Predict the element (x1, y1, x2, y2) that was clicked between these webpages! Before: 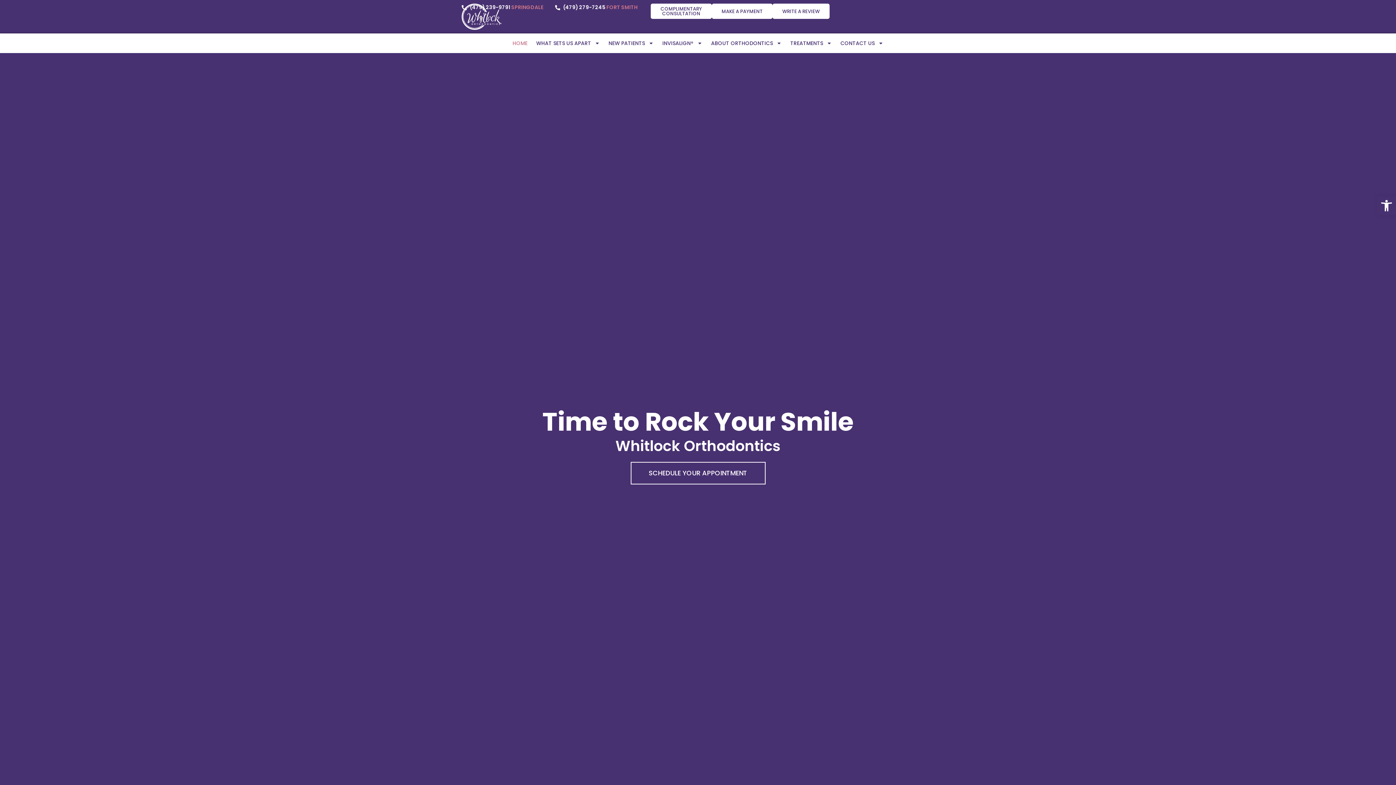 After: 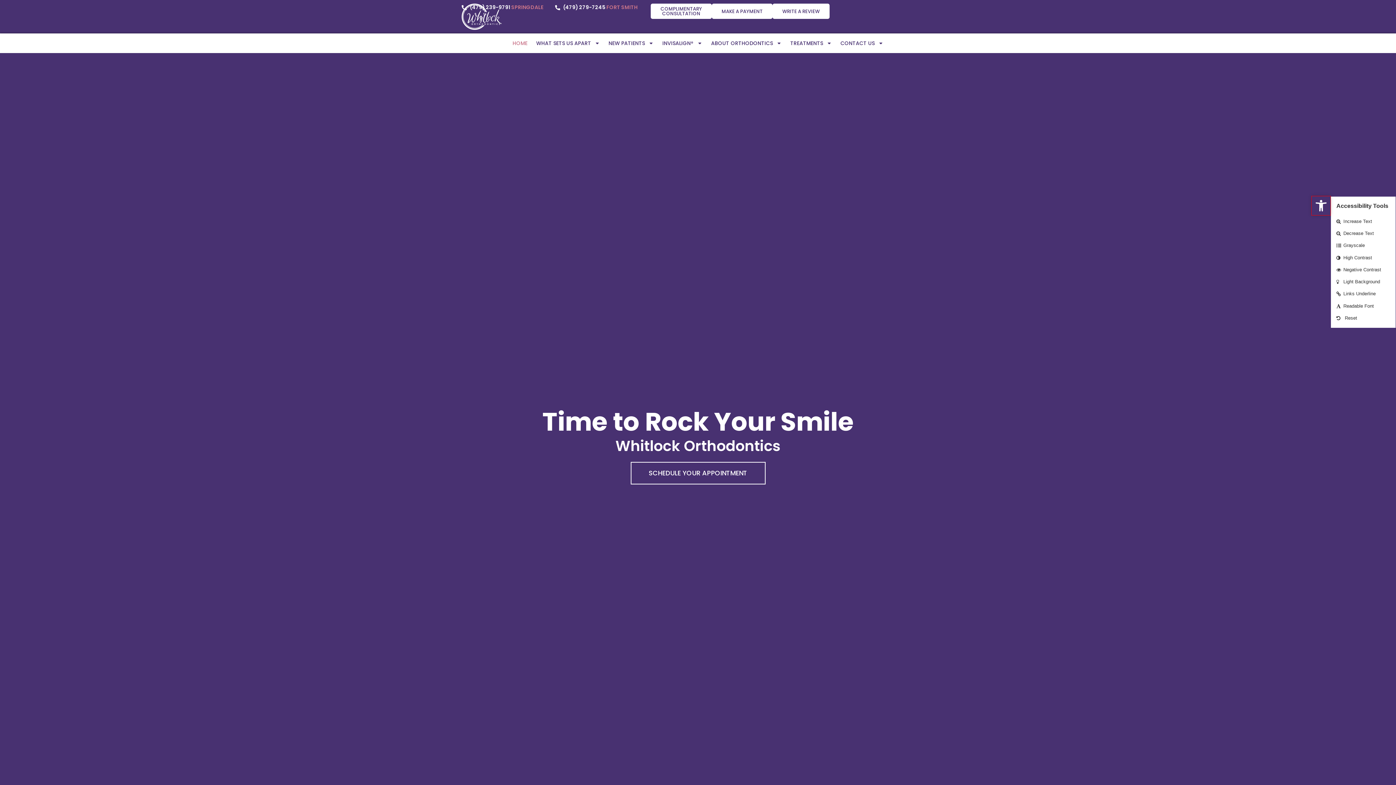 Action: label: Open toolbar bbox: (1377, 196, 1396, 215)